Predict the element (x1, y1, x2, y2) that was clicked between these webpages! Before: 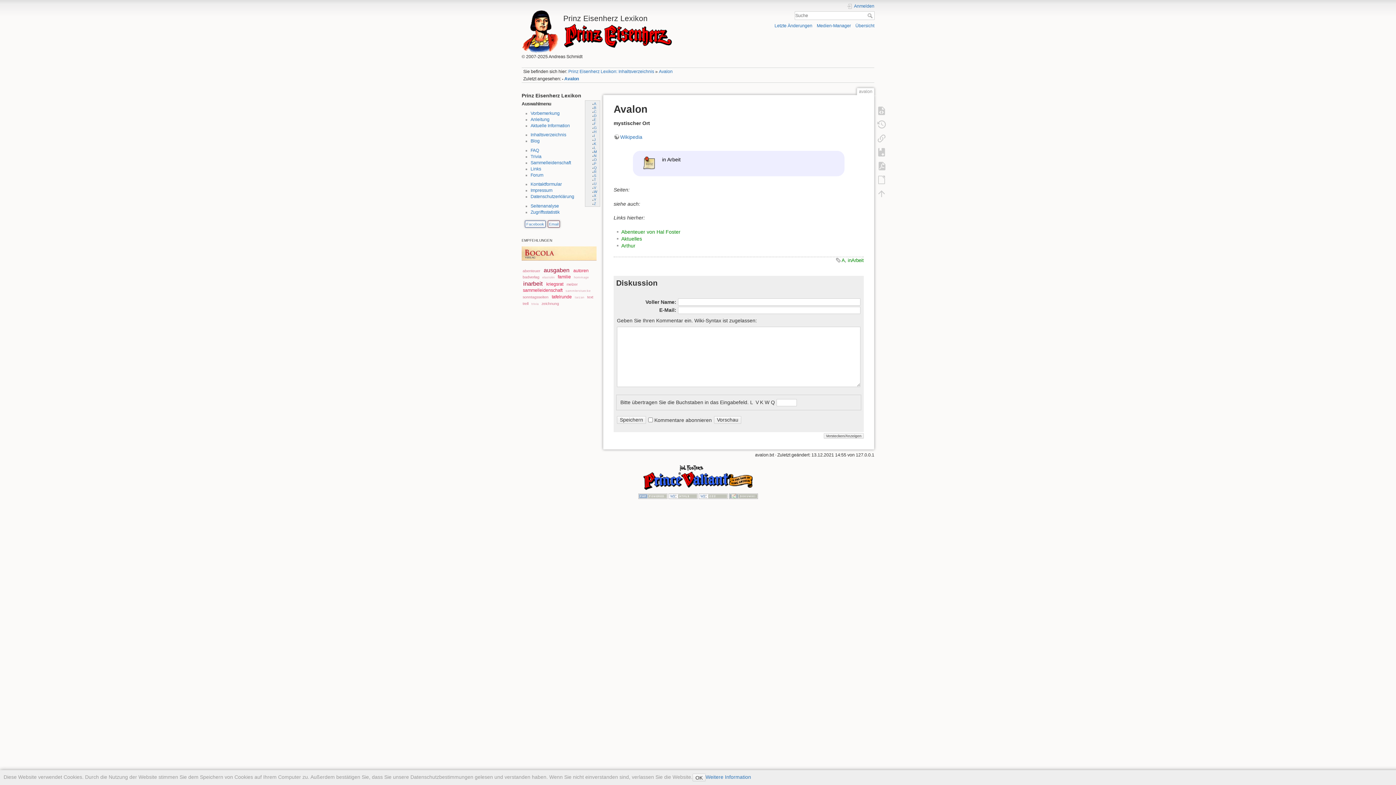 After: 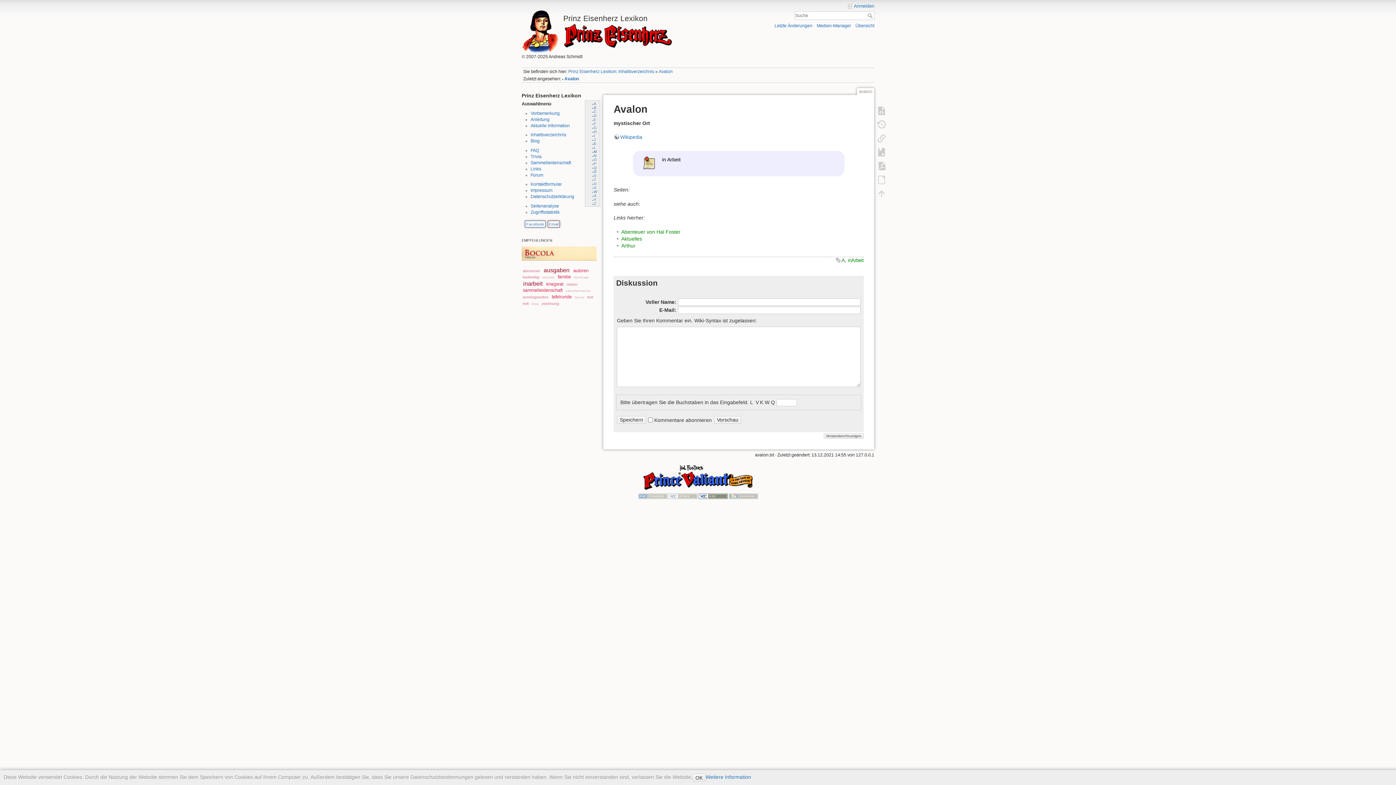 Action: bbox: (698, 493, 727, 498)